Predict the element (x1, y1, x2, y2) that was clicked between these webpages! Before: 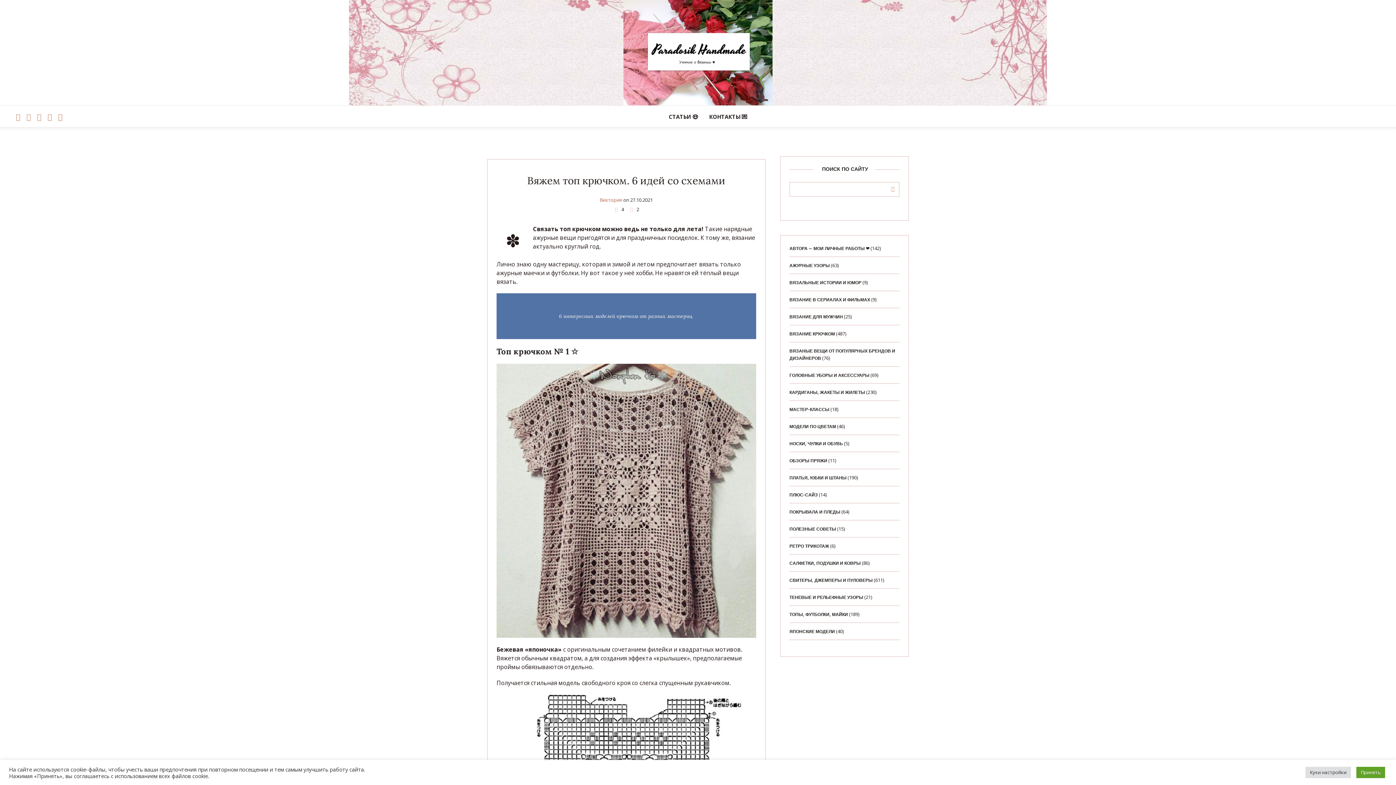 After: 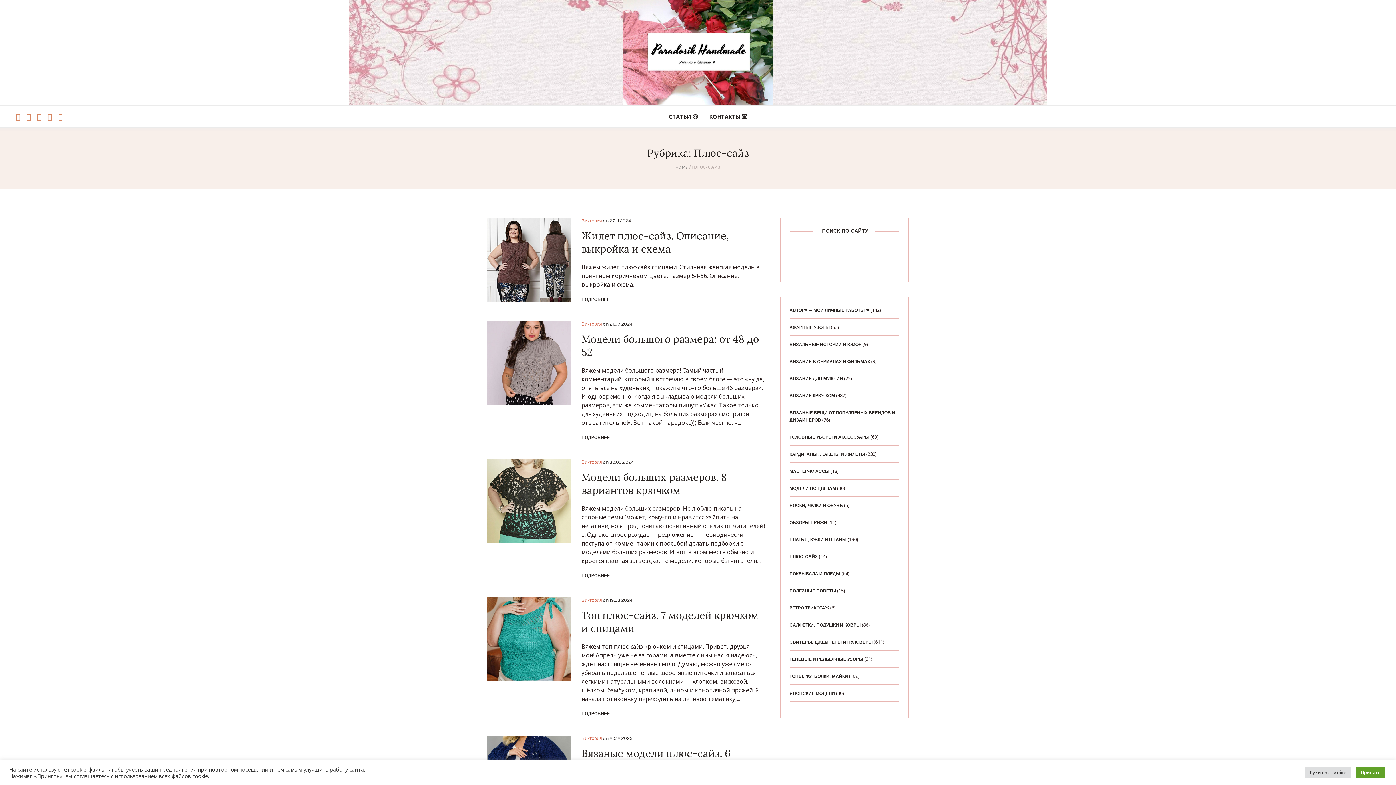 Action: bbox: (789, 492, 818, 497) label: ПЛЮС-САЙЗ